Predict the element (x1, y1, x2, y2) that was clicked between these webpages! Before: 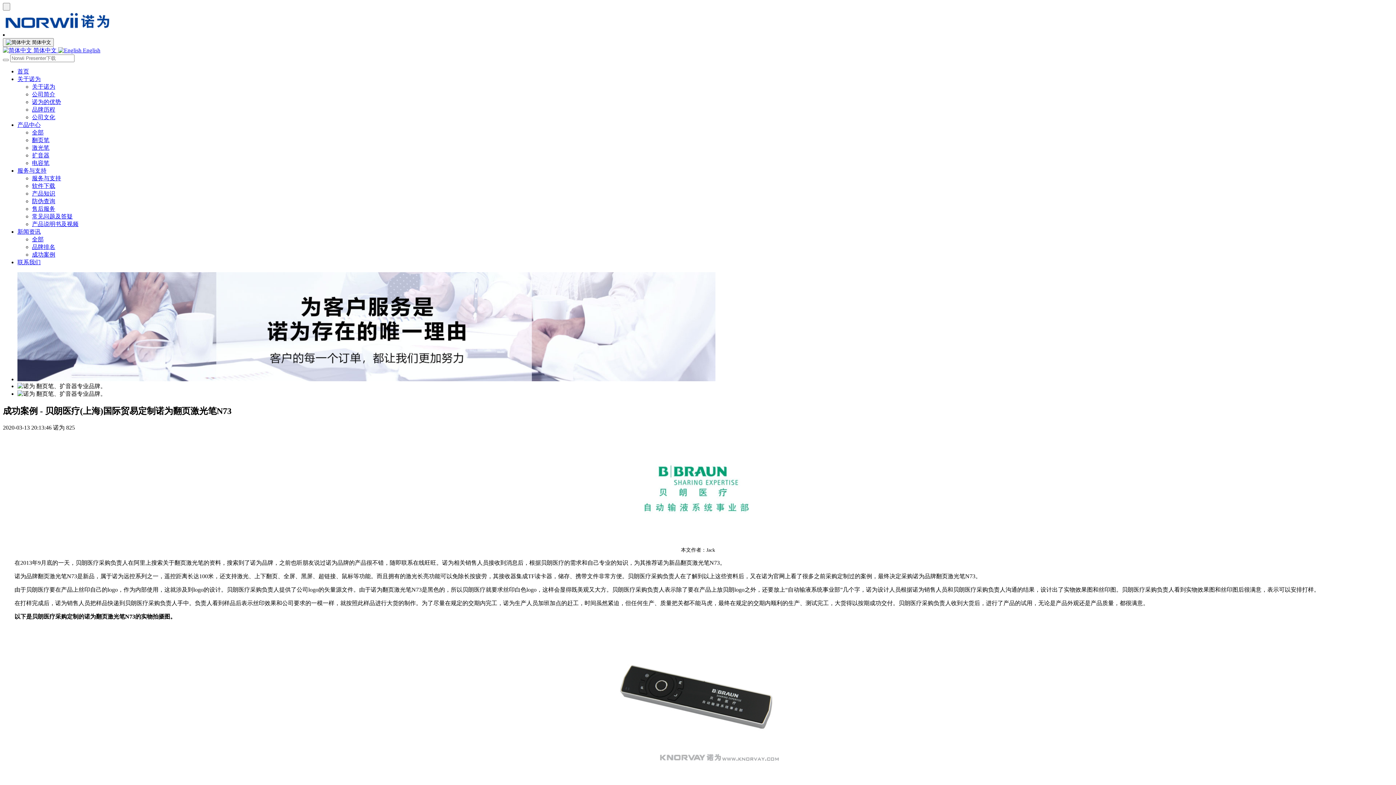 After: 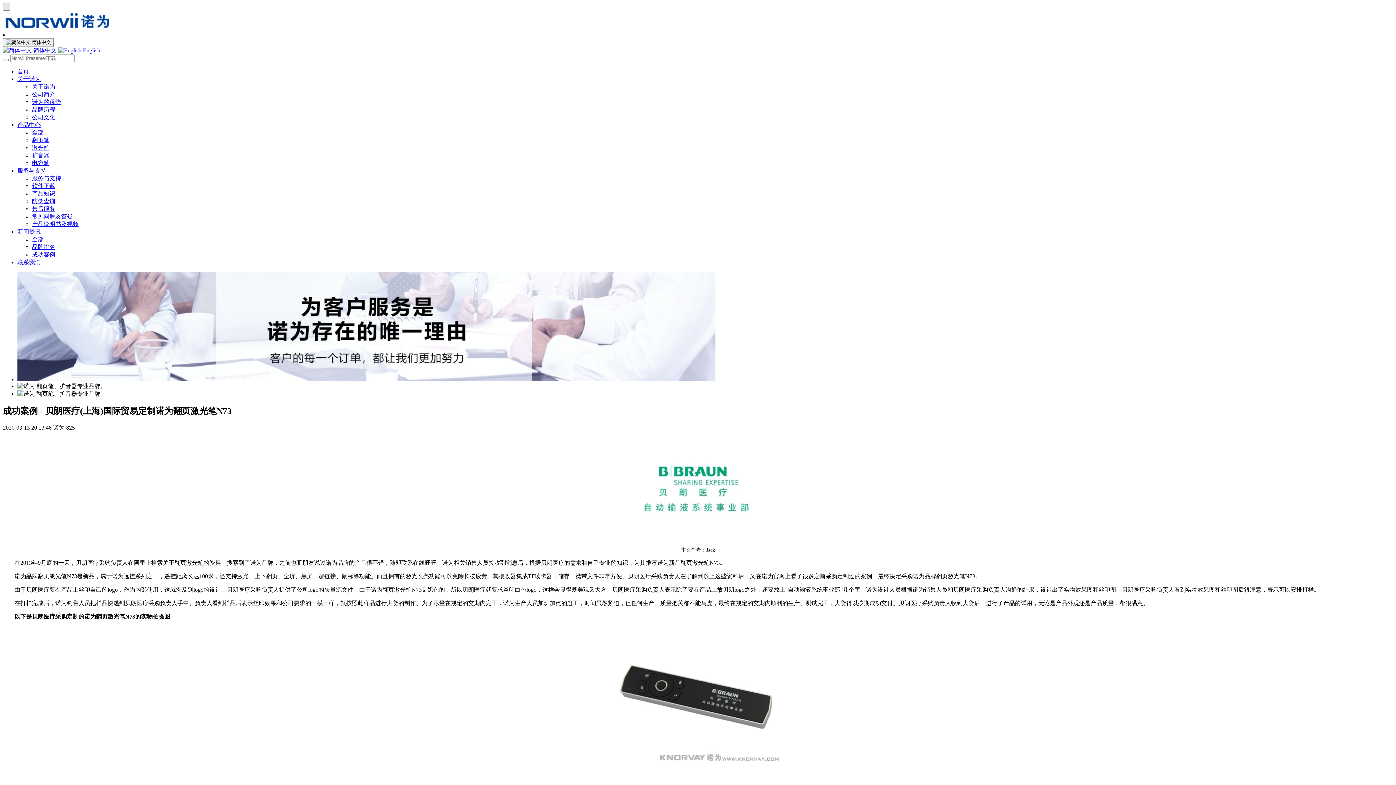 Action: label:   bbox: (2, 2, 10, 10)